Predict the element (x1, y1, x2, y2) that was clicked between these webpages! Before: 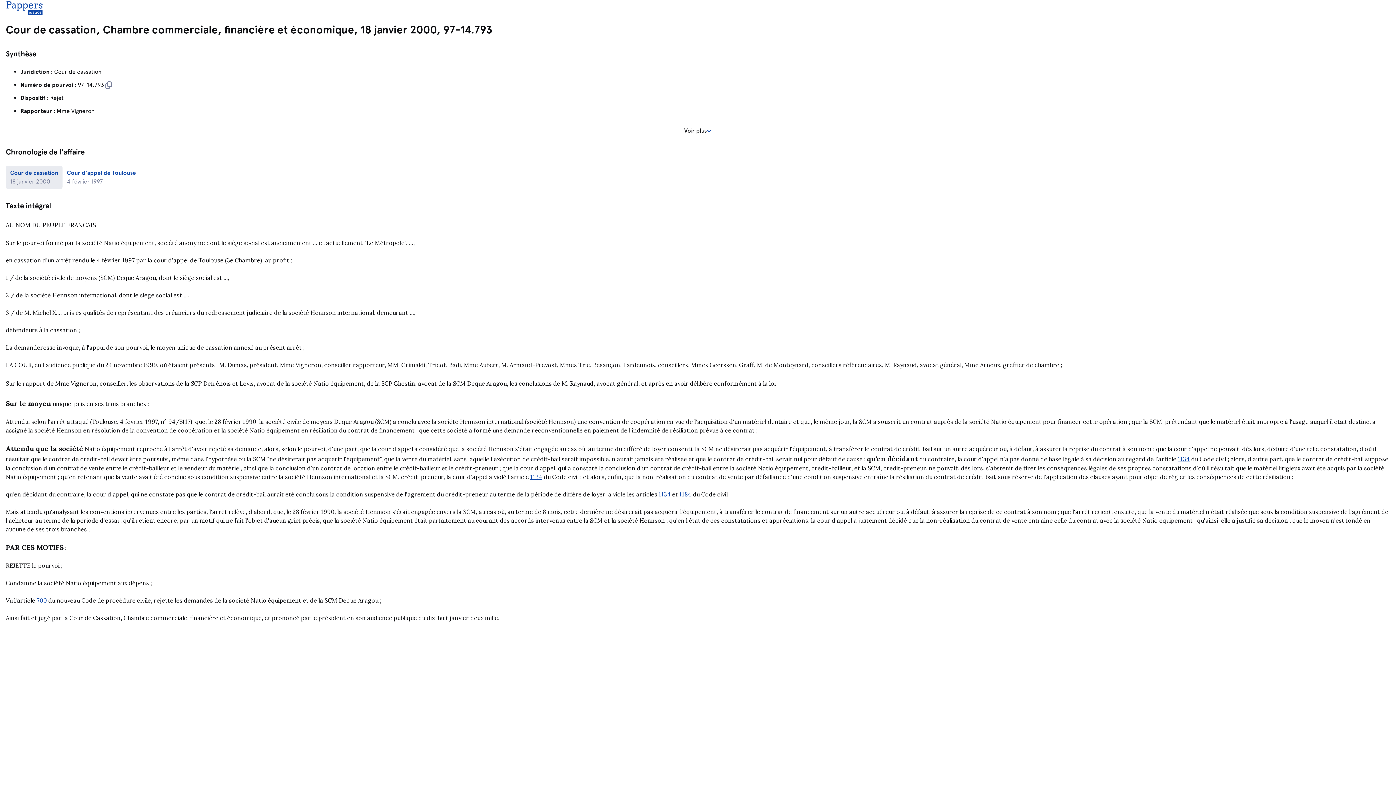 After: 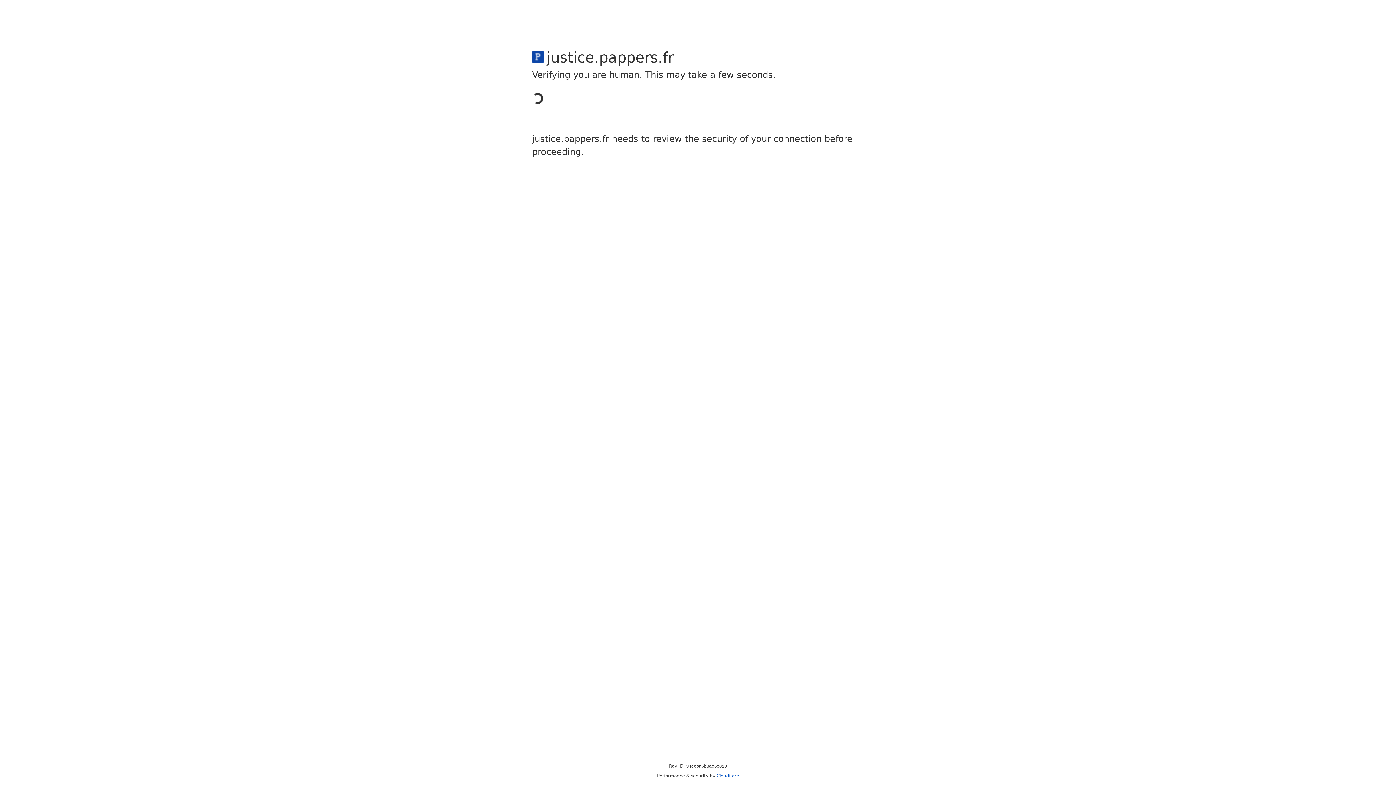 Action: bbox: (679, 490, 691, 498) label: 1184